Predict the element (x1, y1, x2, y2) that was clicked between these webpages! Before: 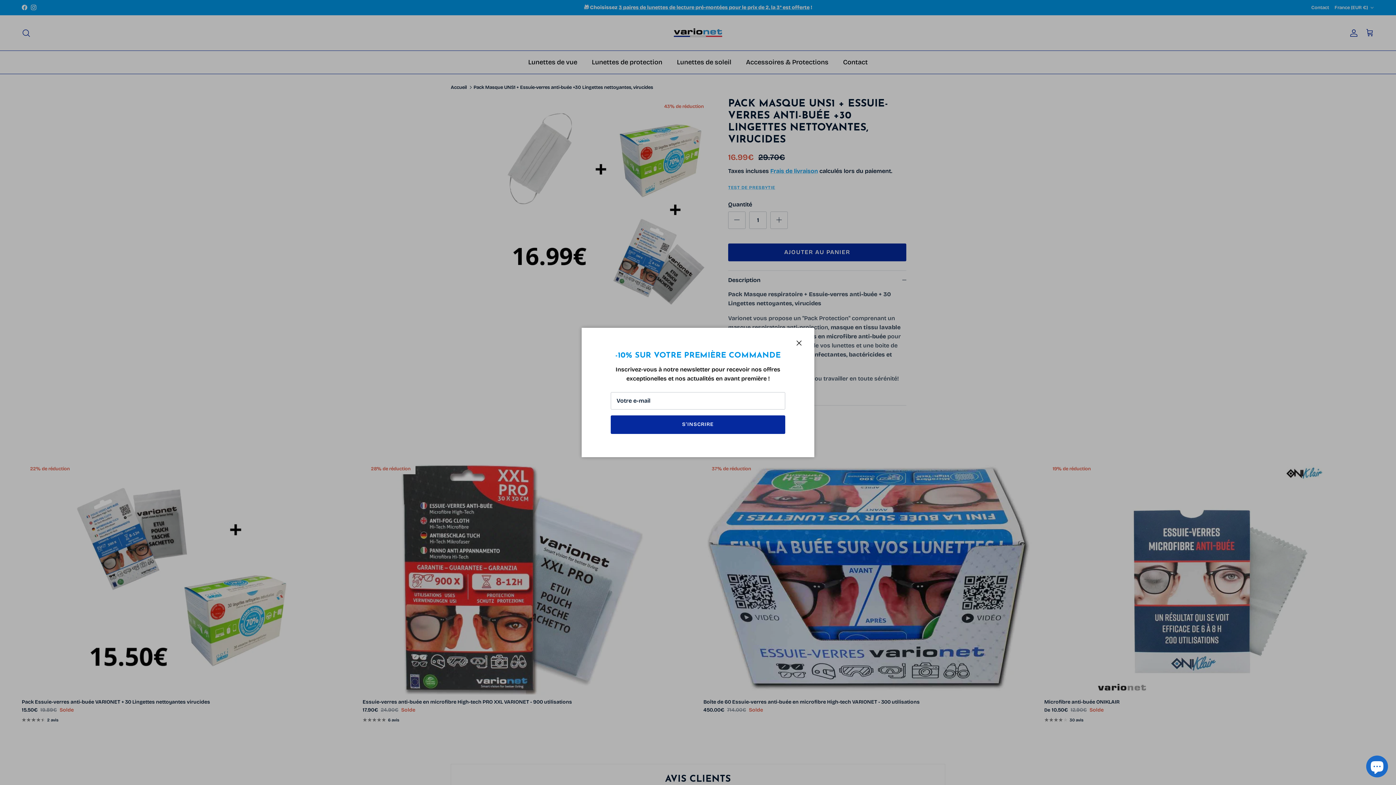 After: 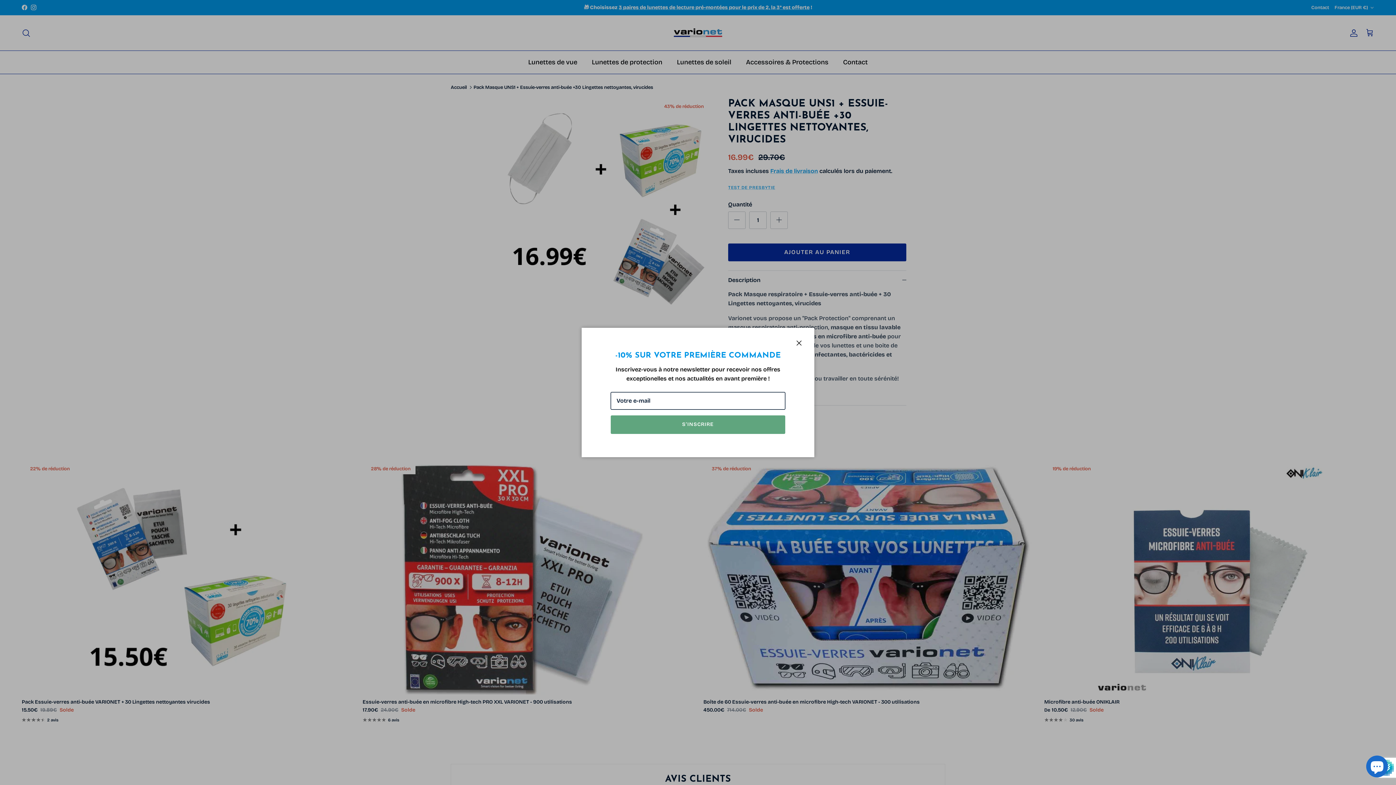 Action: bbox: (610, 415, 785, 434) label: S’INSCRIRE